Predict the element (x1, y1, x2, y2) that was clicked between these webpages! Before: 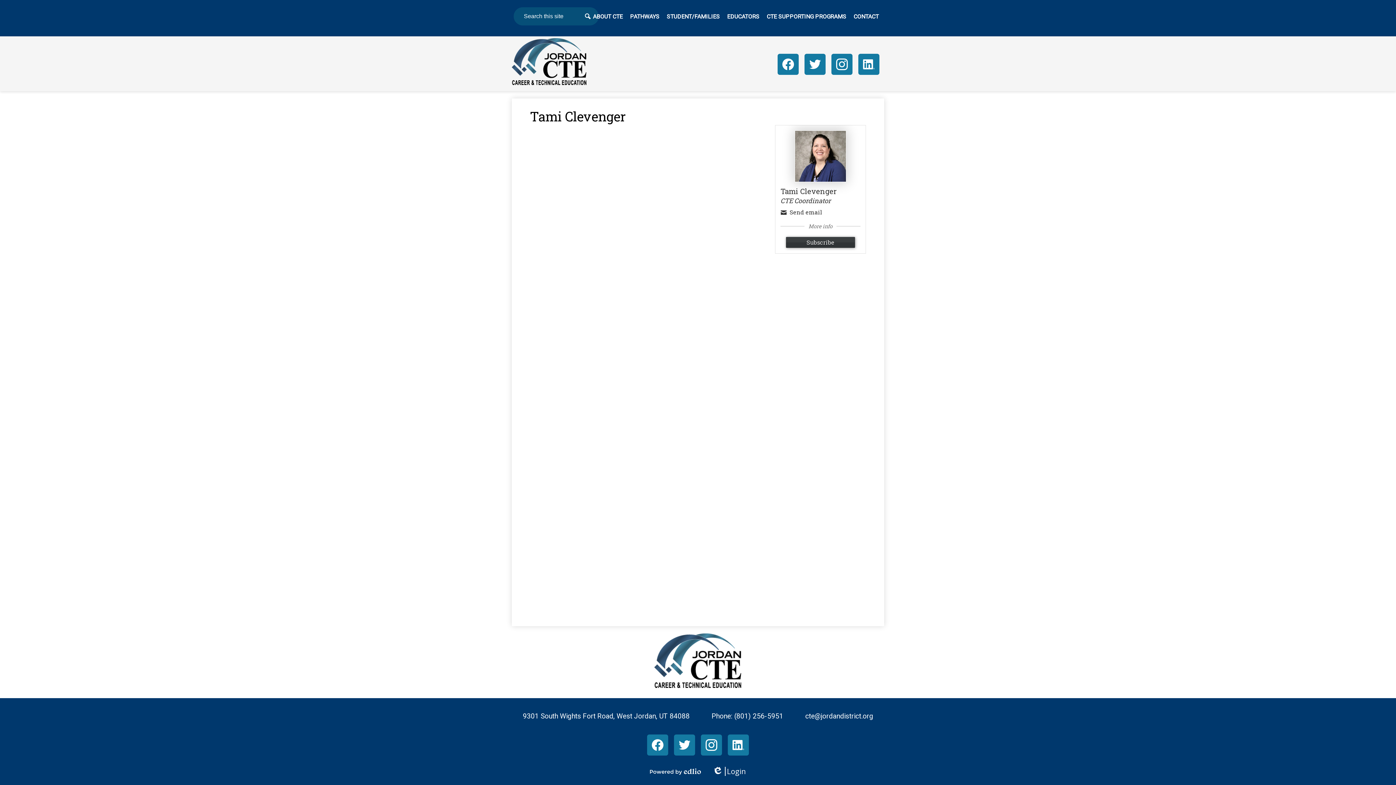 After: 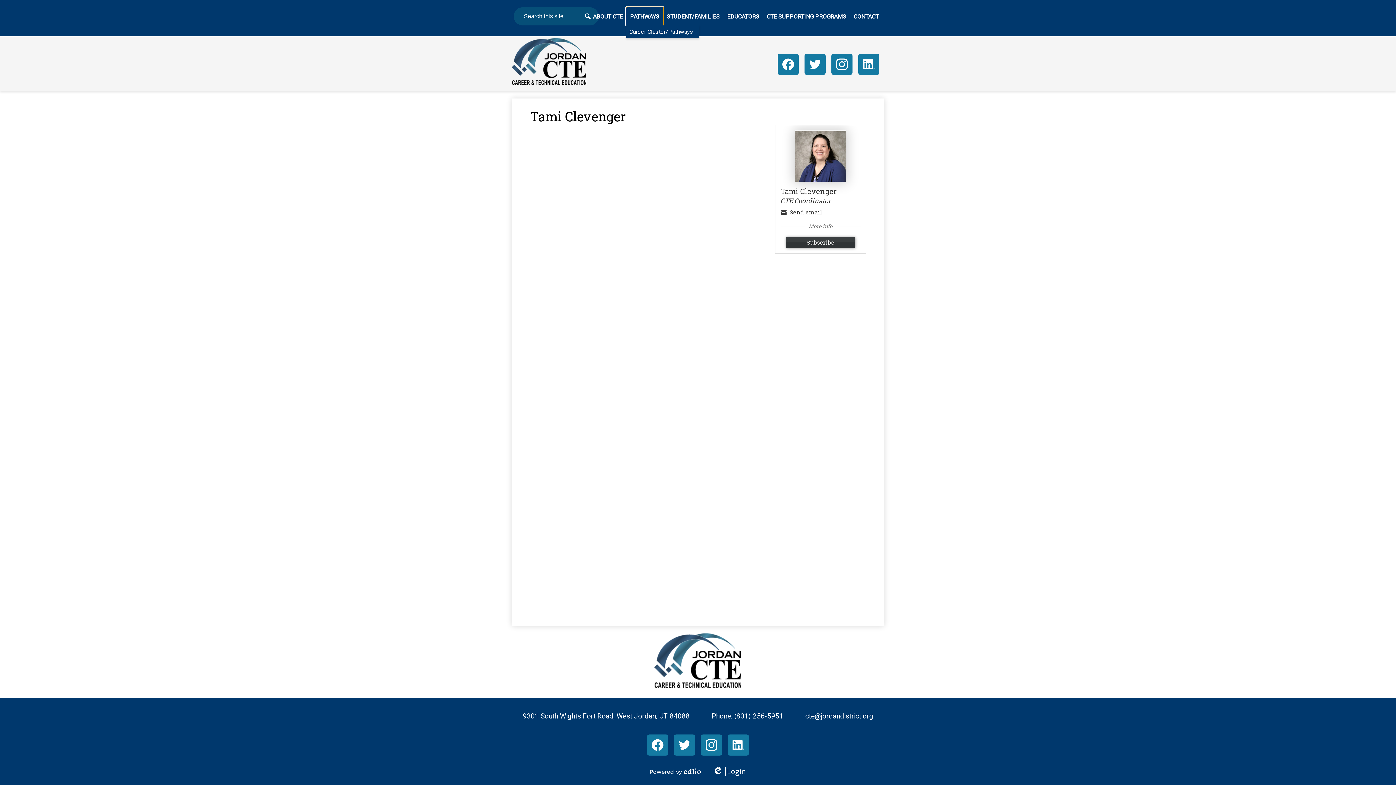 Action: bbox: (626, 7, 663, 25) label: PATHWAYS